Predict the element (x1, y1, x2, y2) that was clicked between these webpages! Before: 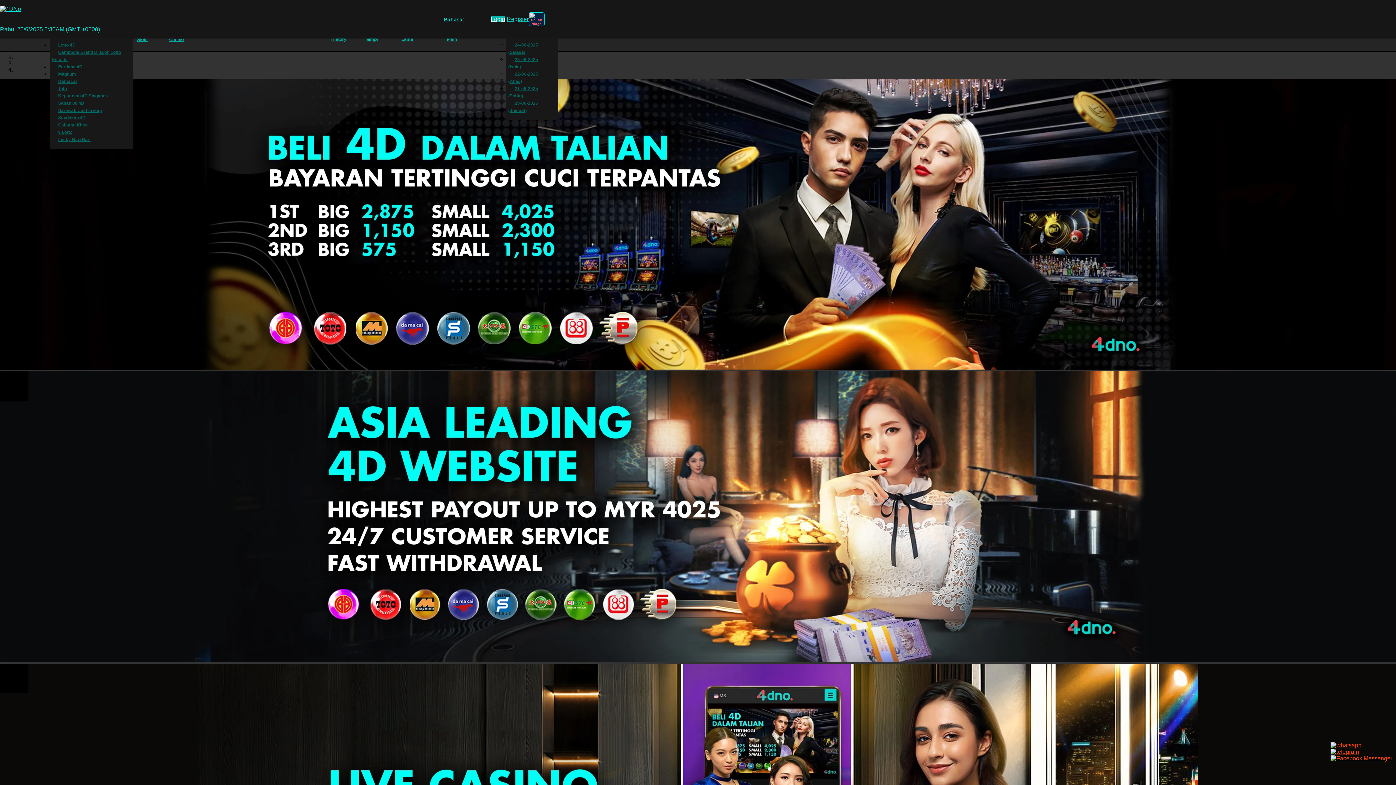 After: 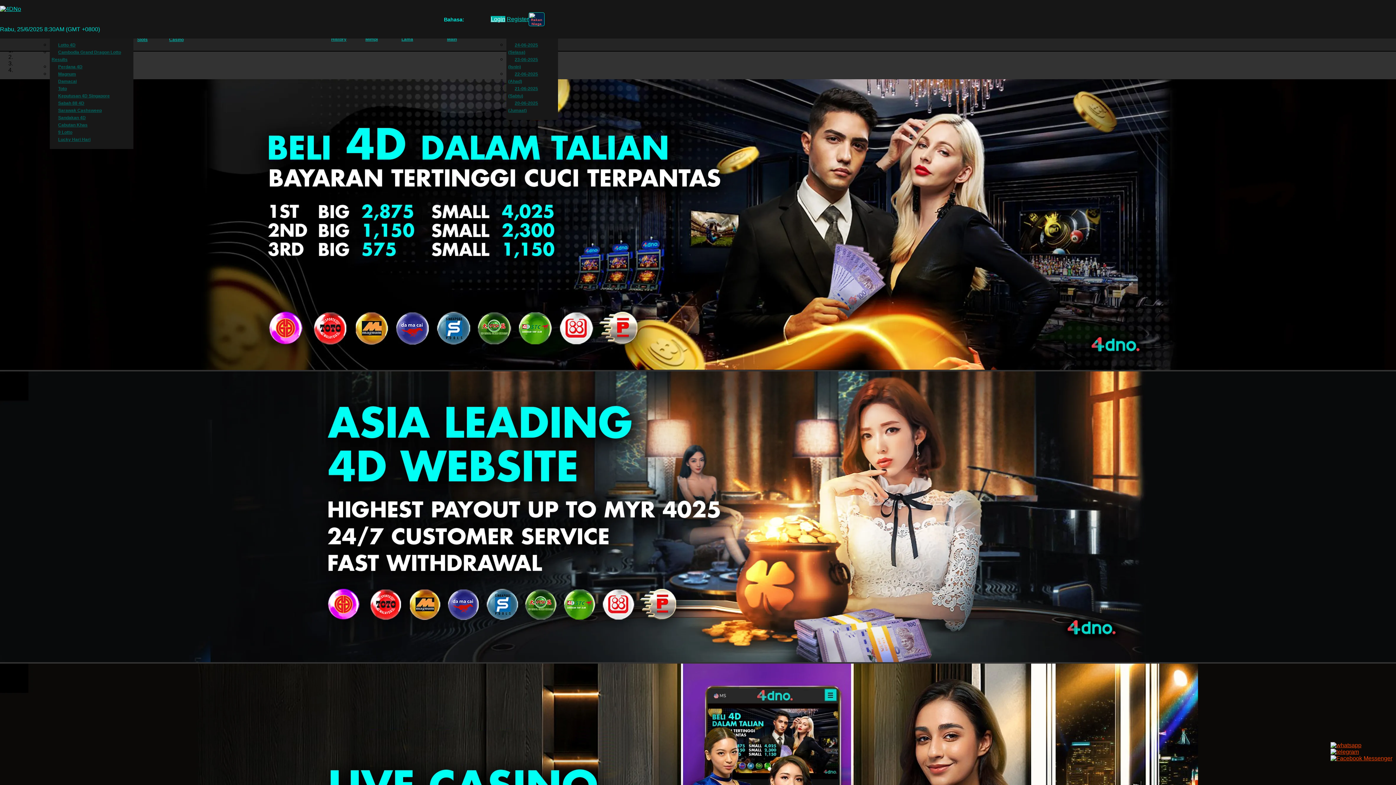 Action: bbox: (1330, 742, 1361, 748)